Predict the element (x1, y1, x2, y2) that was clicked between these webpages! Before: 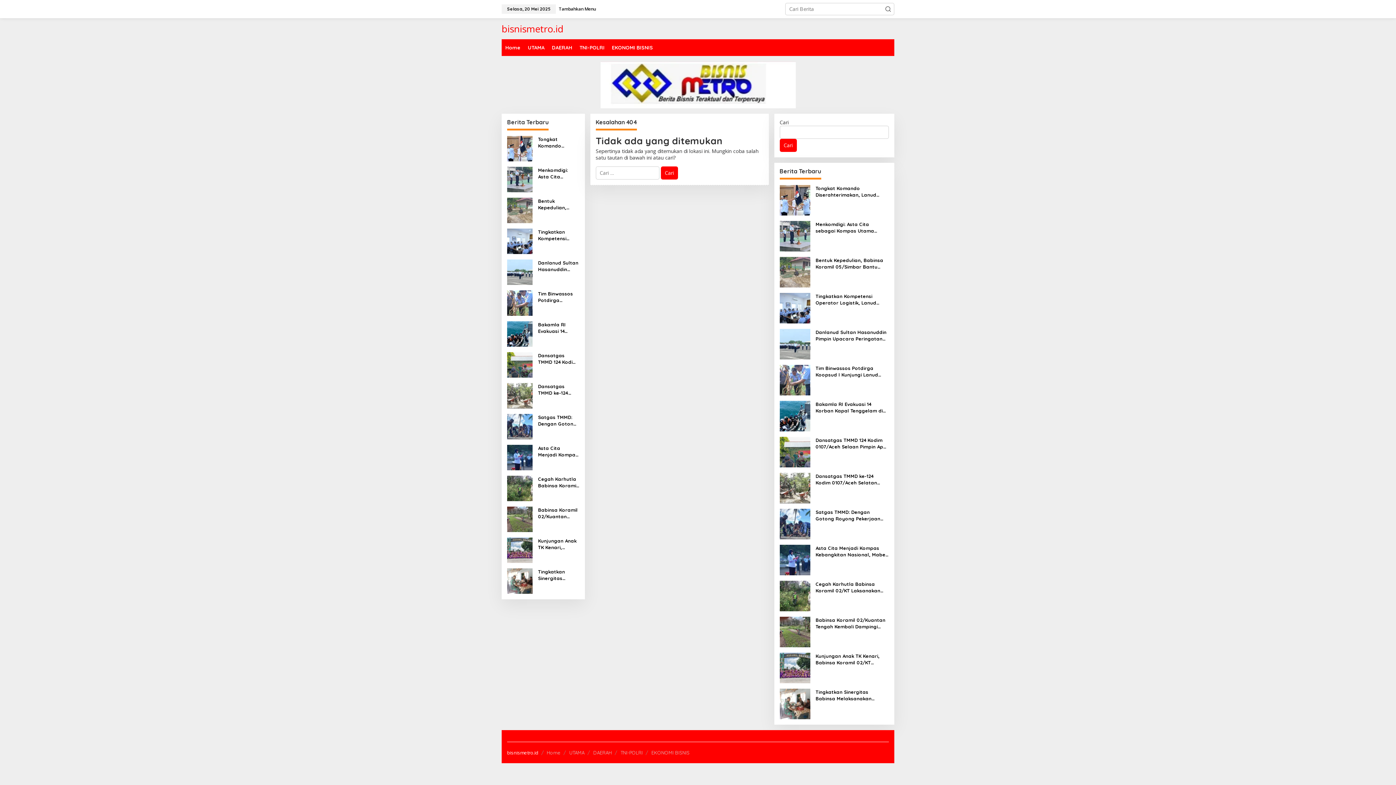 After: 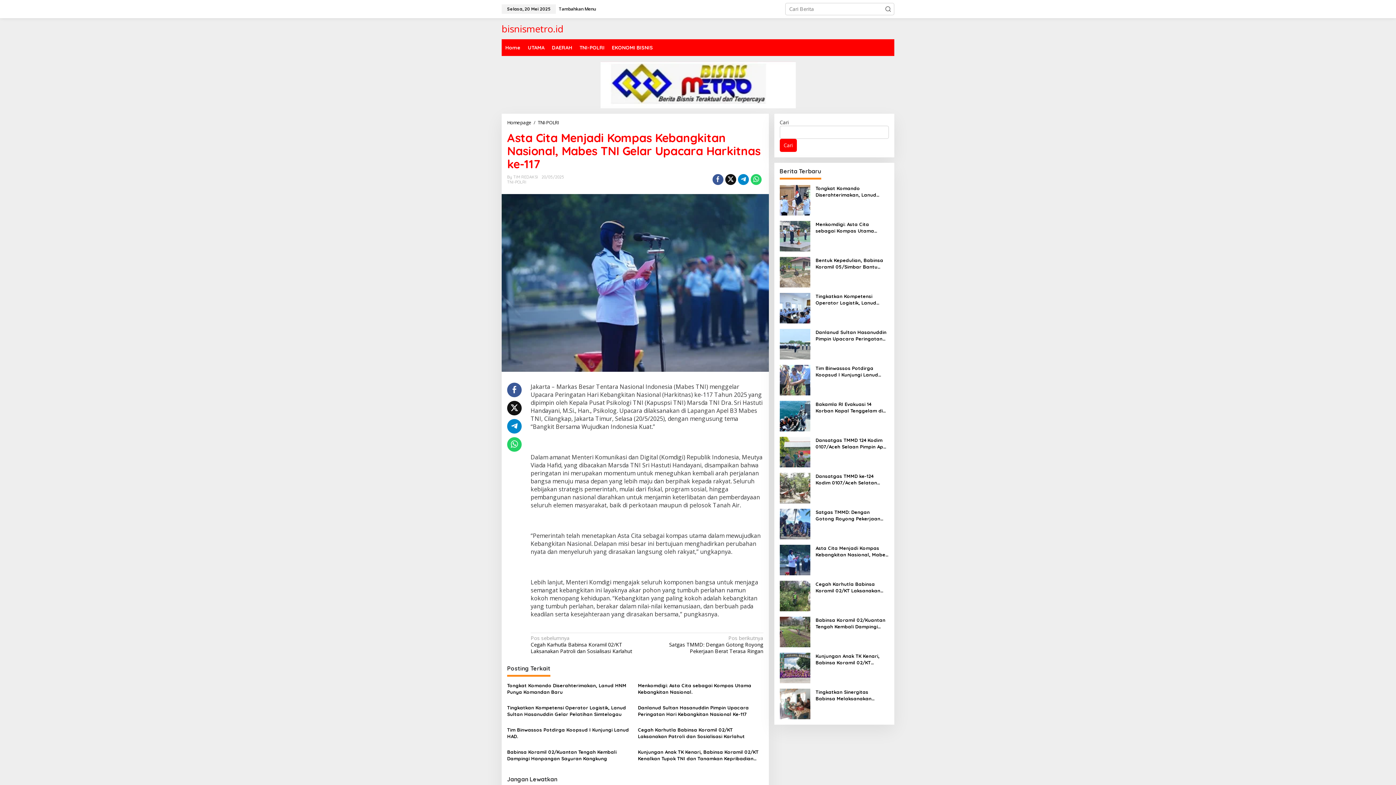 Action: bbox: (779, 556, 810, 563)